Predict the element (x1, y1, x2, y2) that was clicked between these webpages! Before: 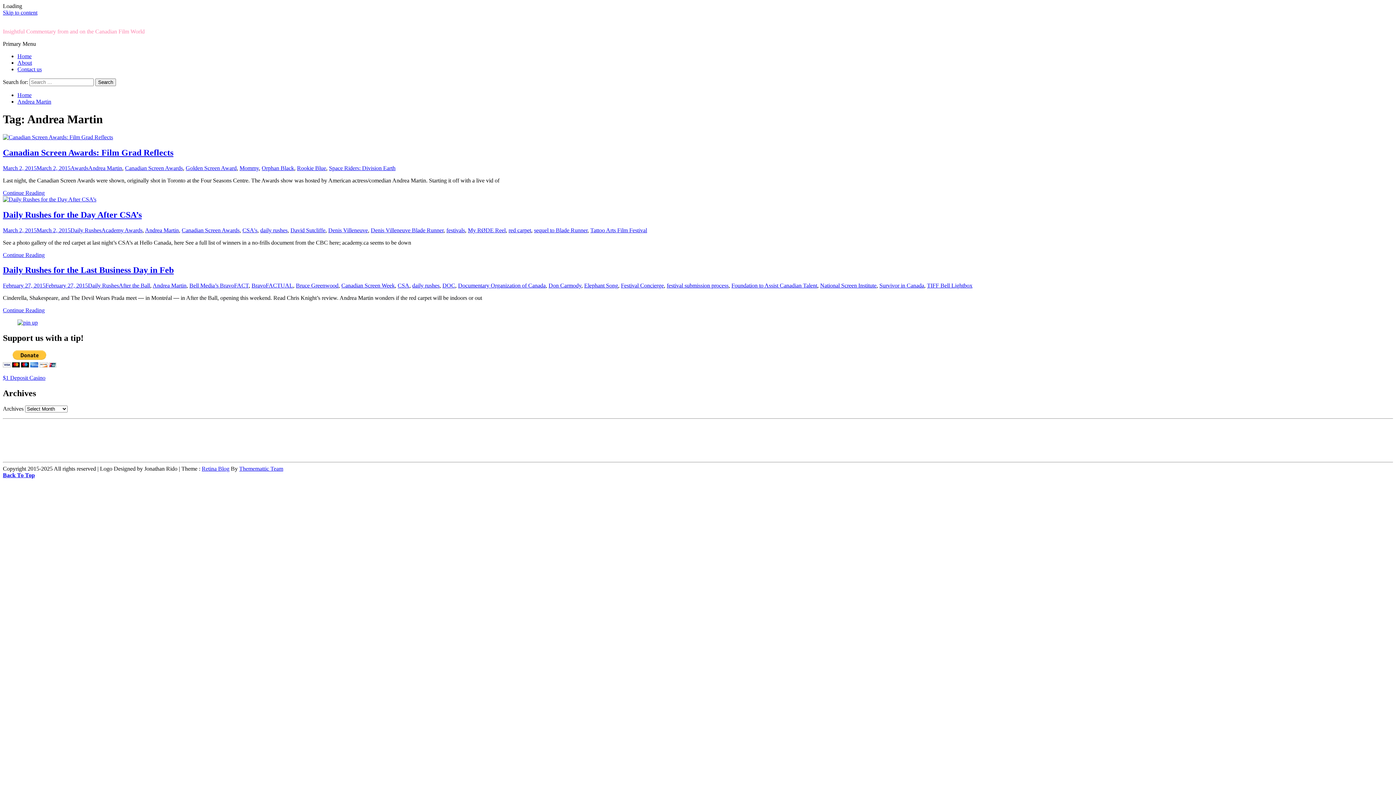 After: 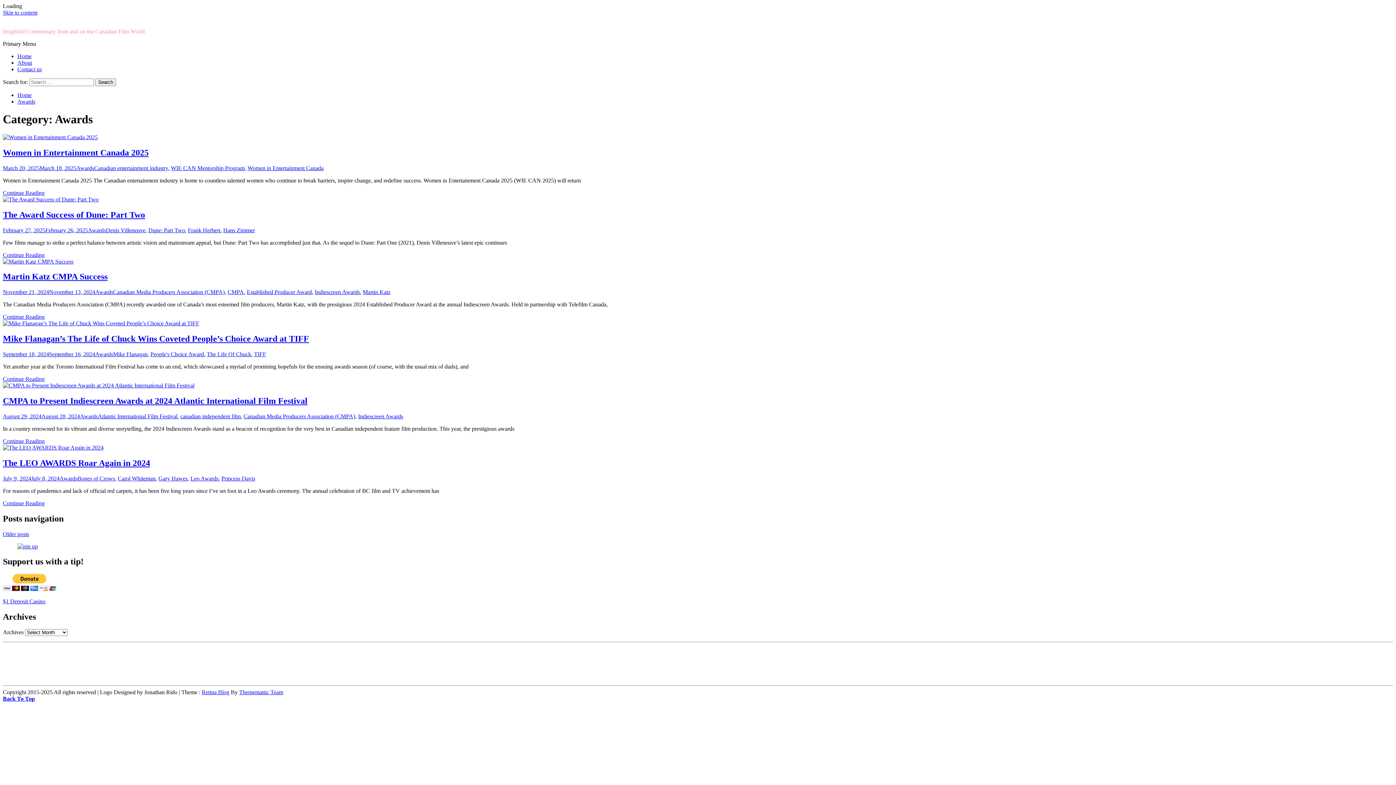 Action: bbox: (70, 164, 88, 171) label: Awards